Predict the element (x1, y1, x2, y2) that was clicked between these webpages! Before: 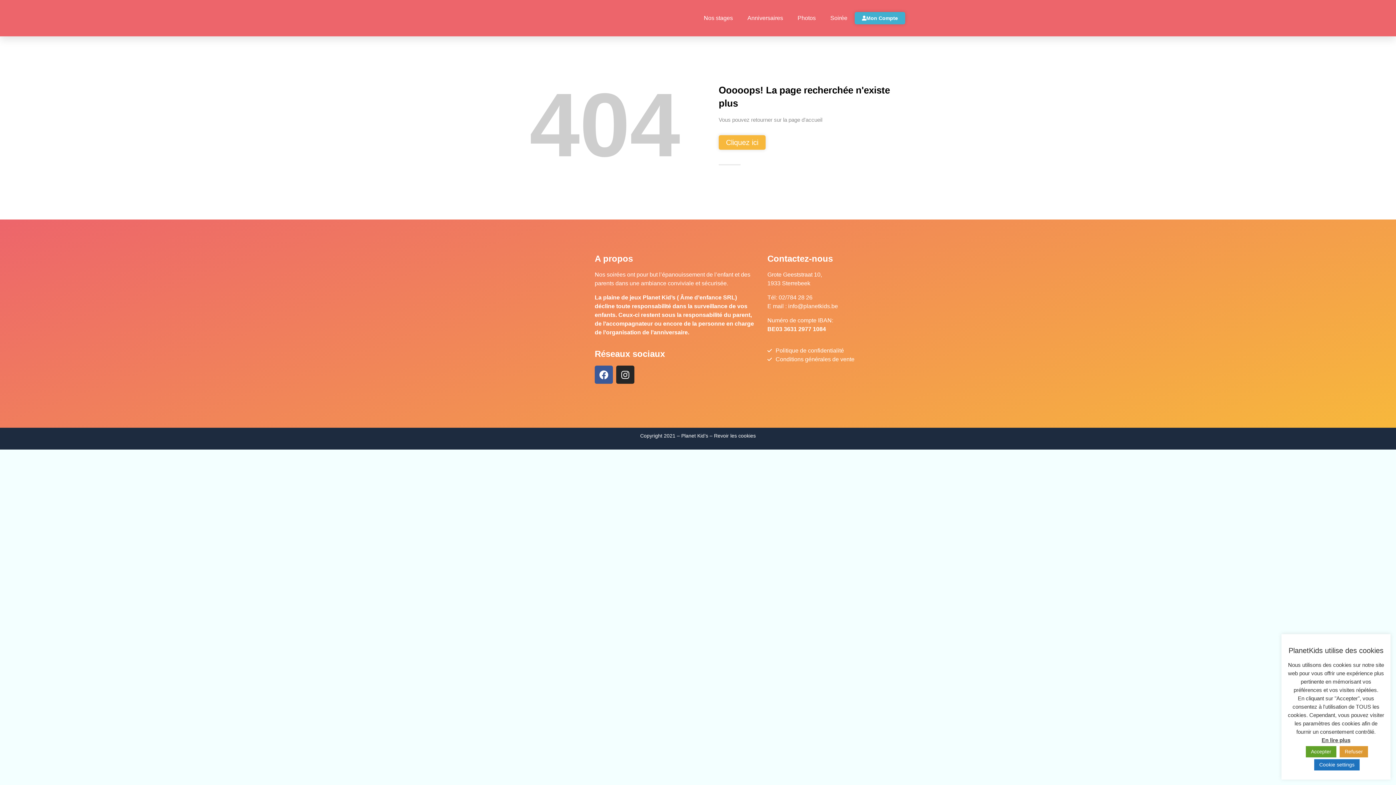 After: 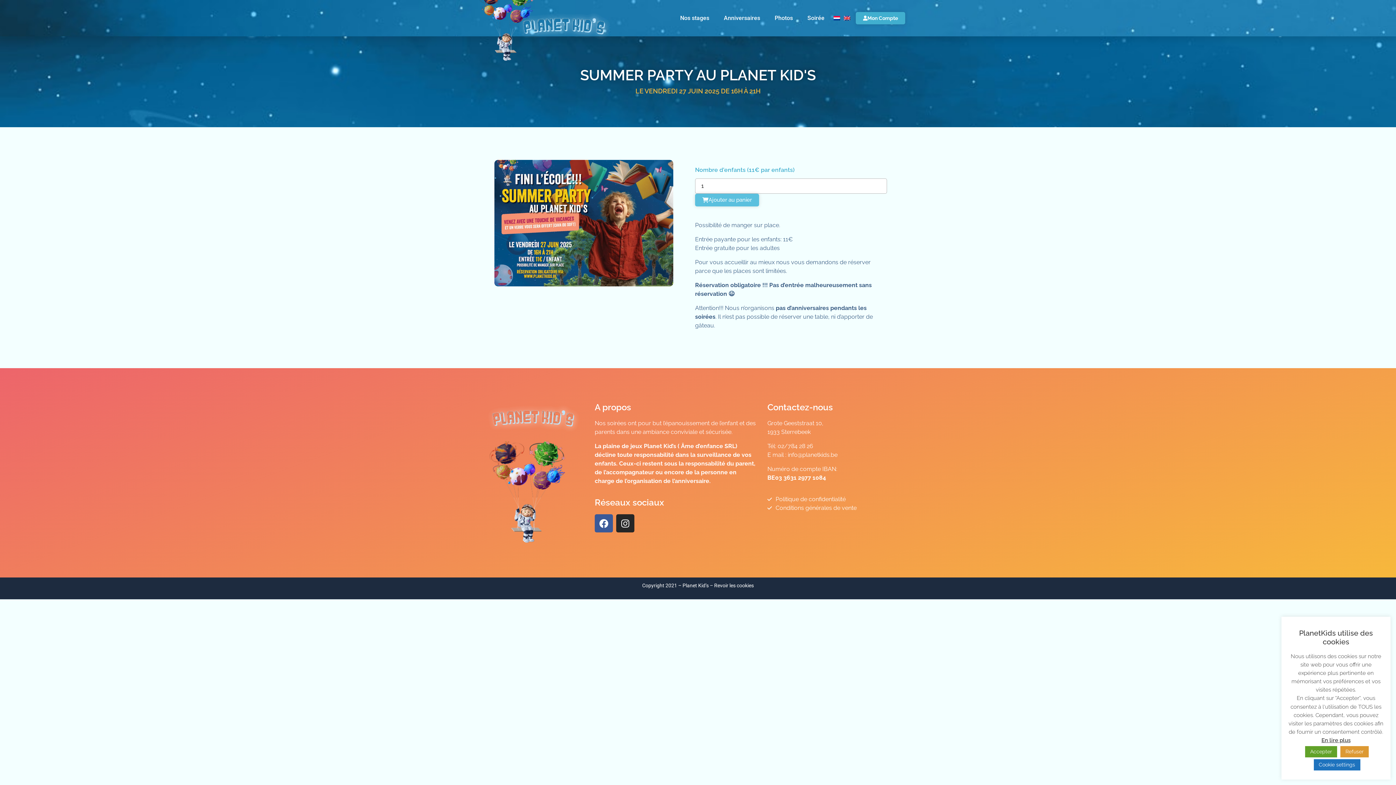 Action: label: Soirée bbox: (823, 9, 854, 26)